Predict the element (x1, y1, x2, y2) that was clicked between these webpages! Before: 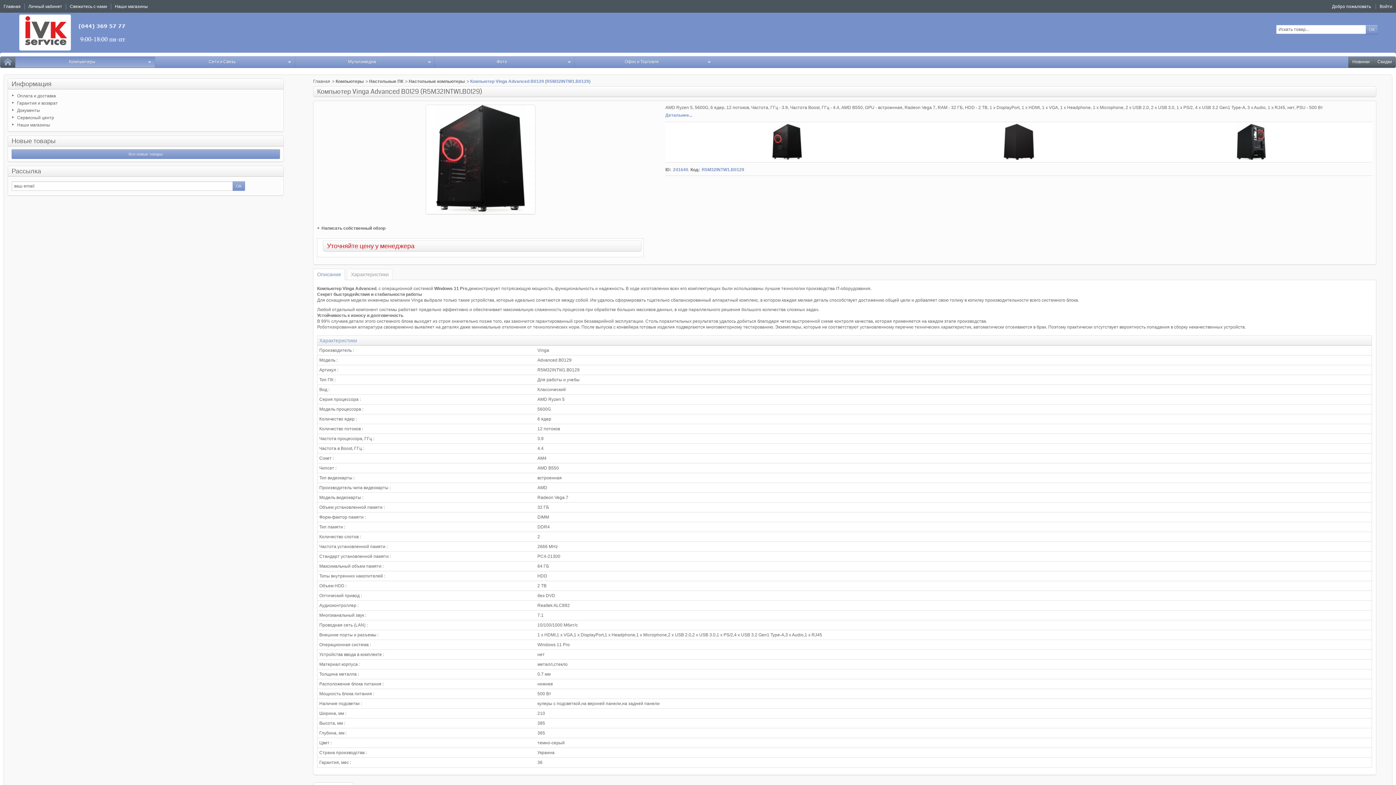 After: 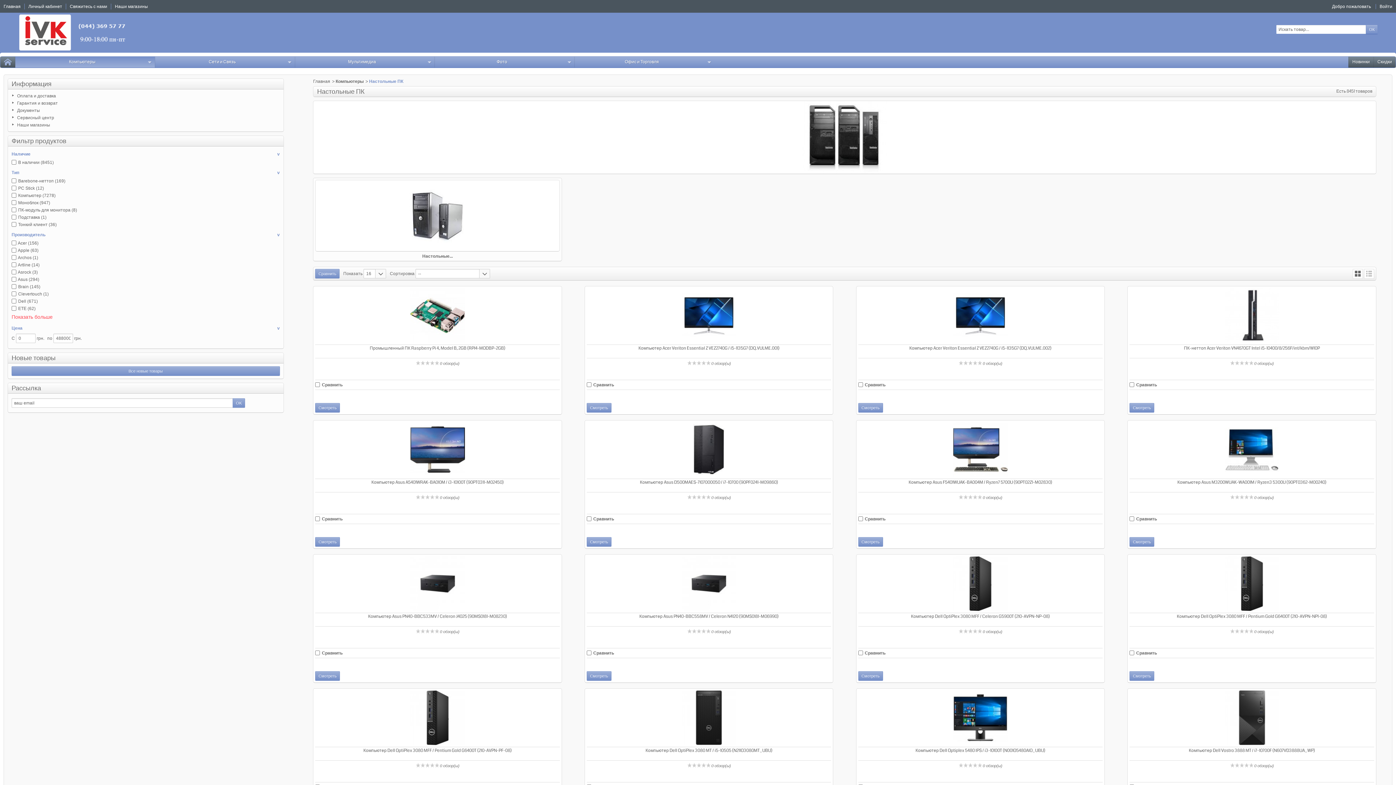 Action: bbox: (369, 78, 403, 84) label: Настольные ПК